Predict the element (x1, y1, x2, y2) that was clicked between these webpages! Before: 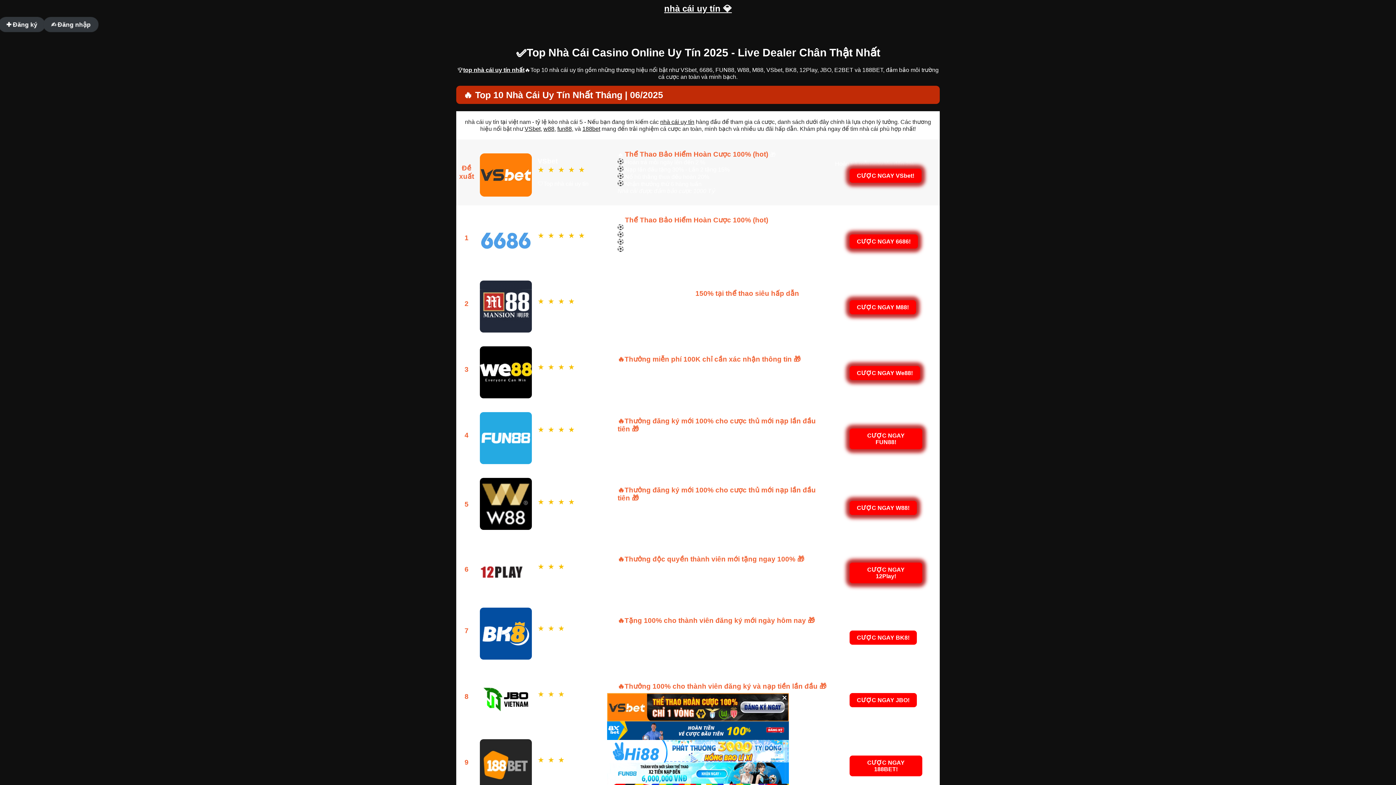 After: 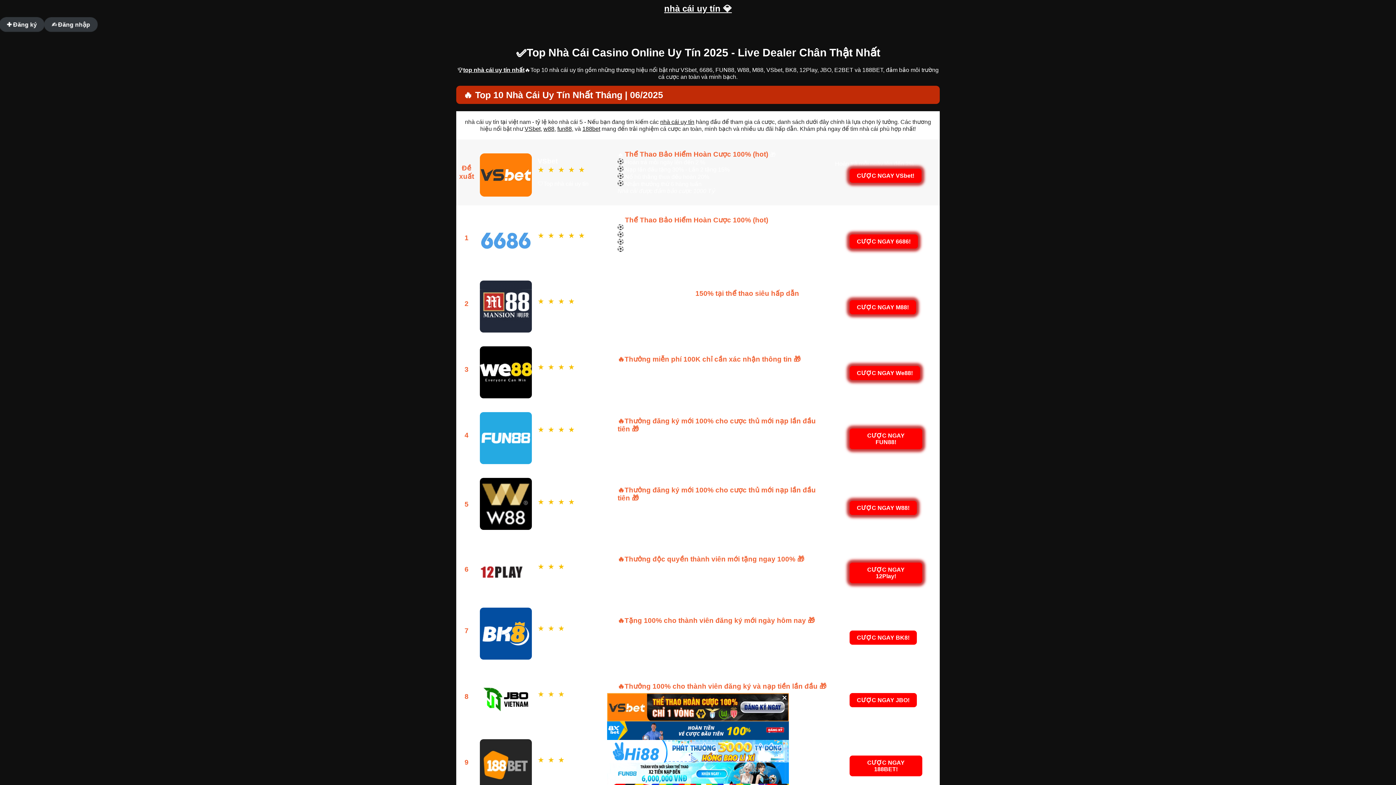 Action: label: 188bet bbox: (582, 125, 600, 132)